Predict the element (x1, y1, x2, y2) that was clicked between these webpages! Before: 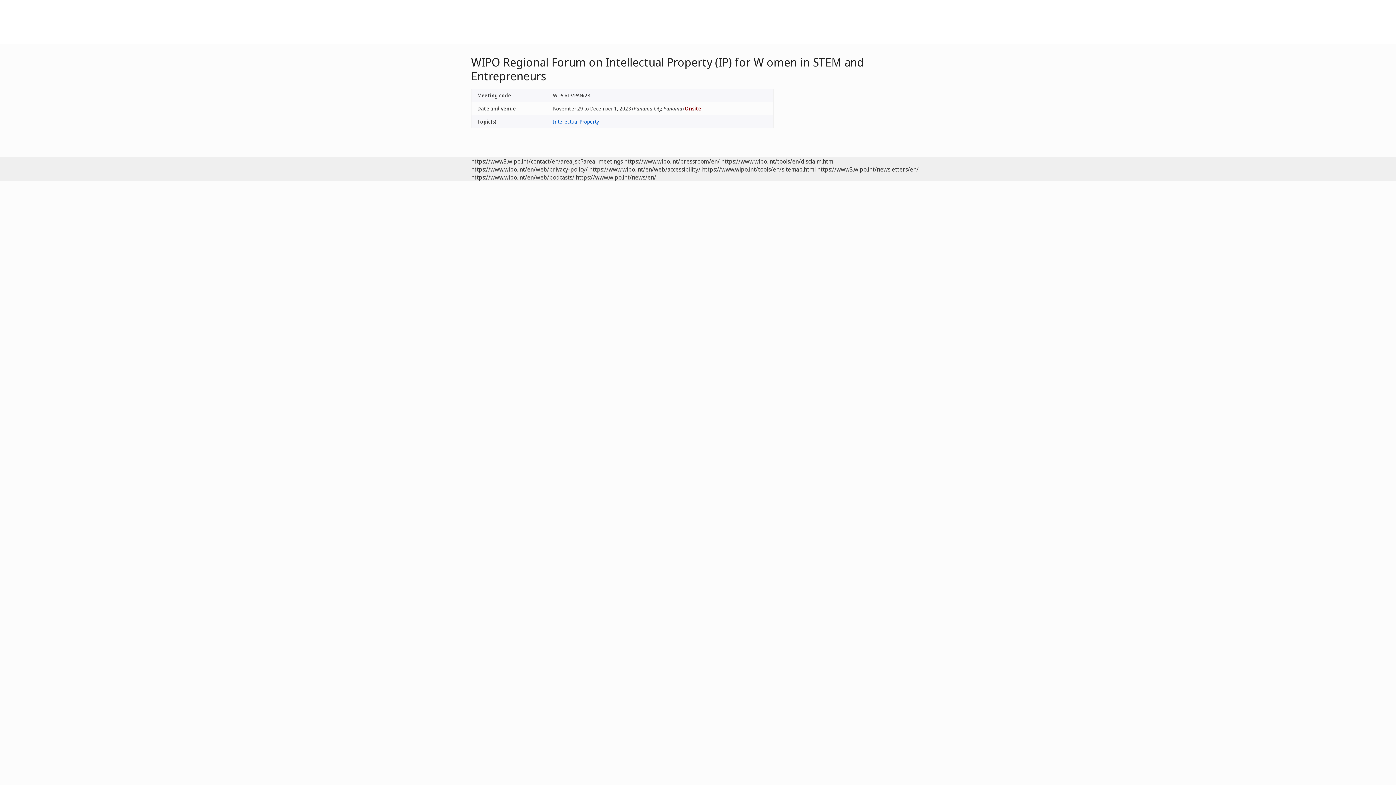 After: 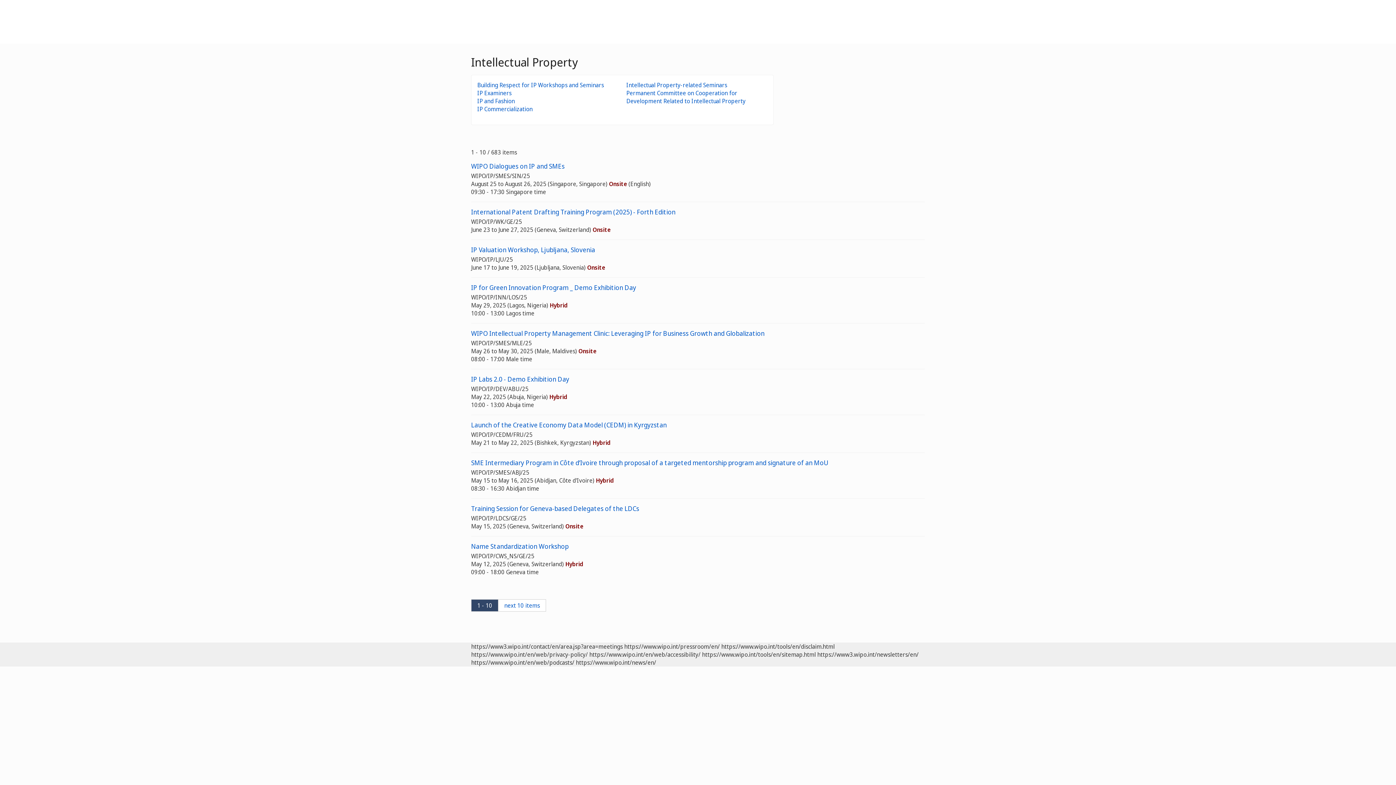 Action: bbox: (553, 118, 599, 125) label: Intellectual Property